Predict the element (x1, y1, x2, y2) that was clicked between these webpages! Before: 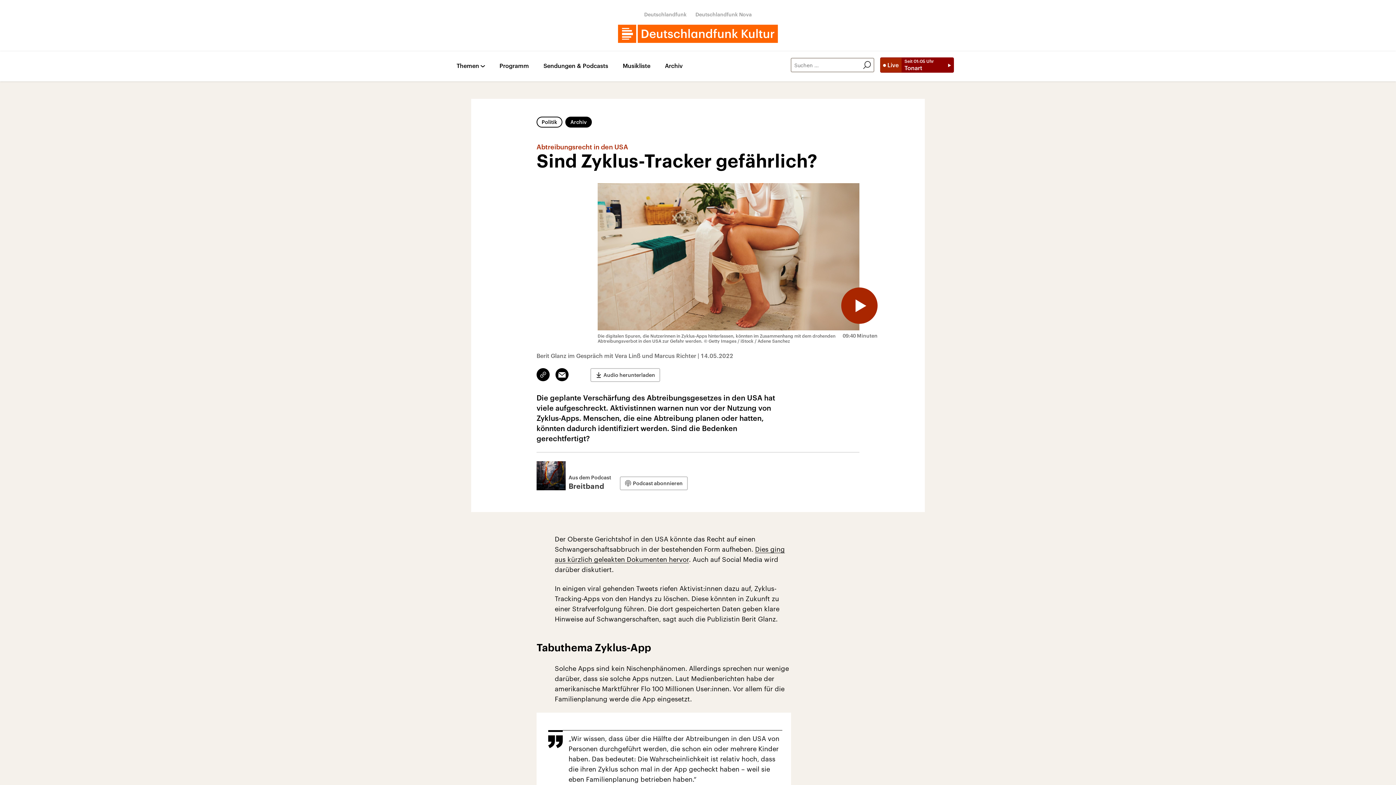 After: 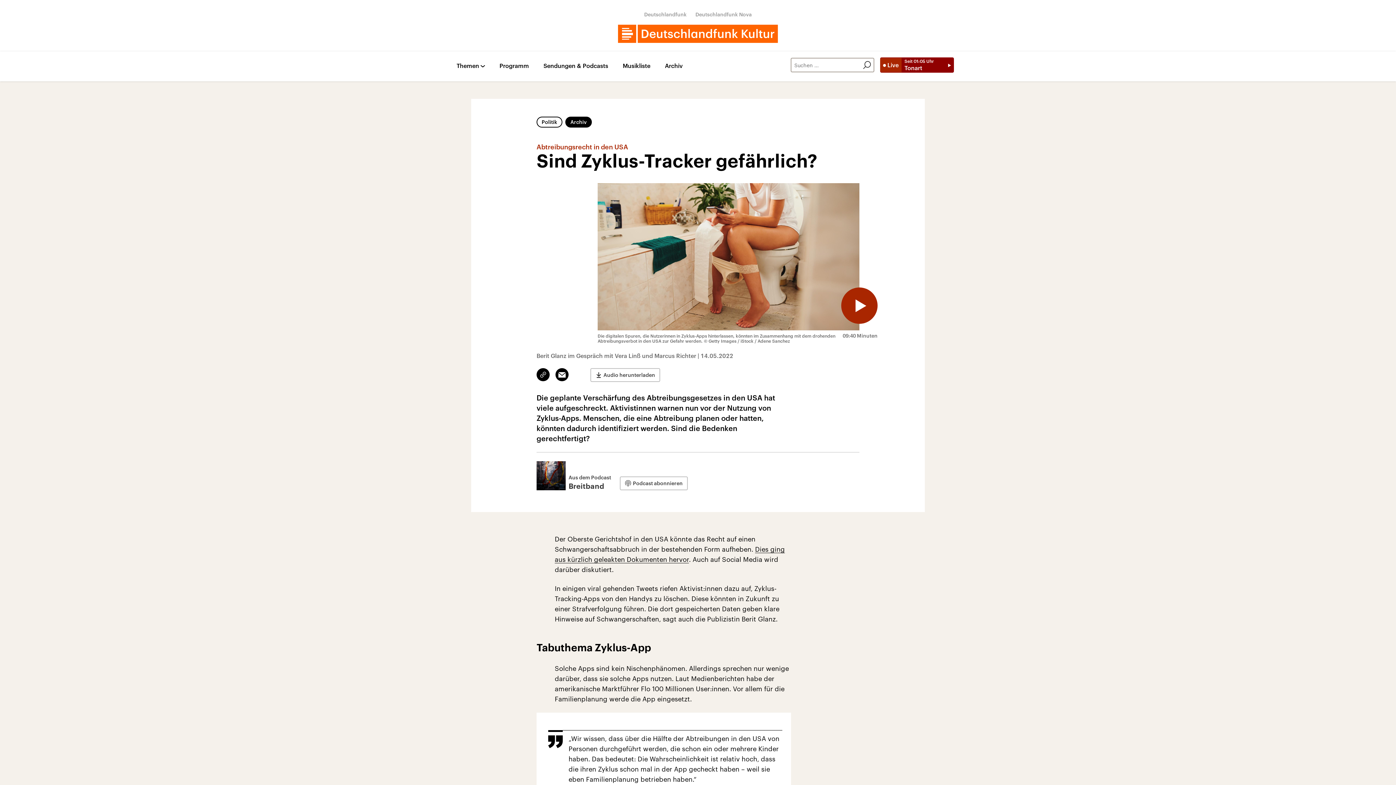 Action: bbox: (565, 116, 592, 127) label: Archiv